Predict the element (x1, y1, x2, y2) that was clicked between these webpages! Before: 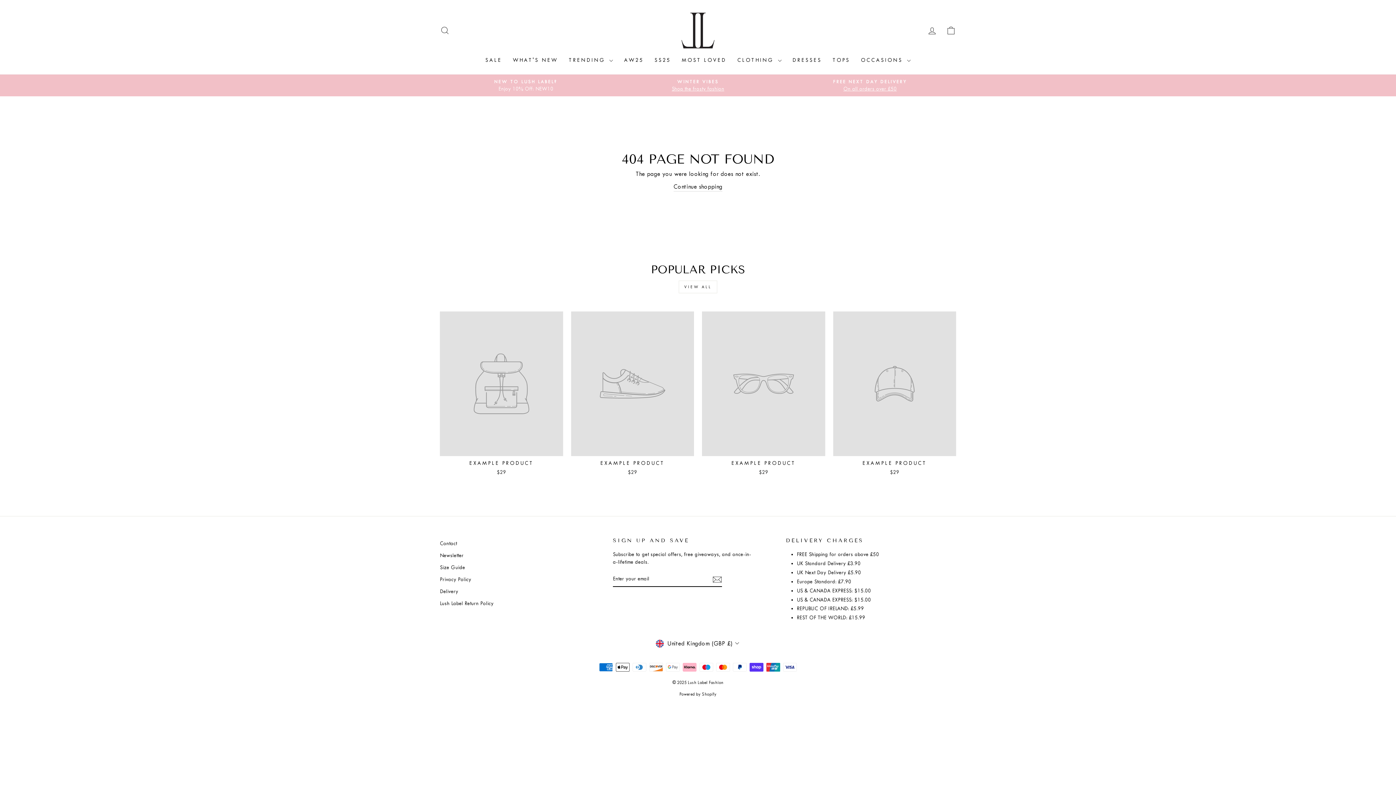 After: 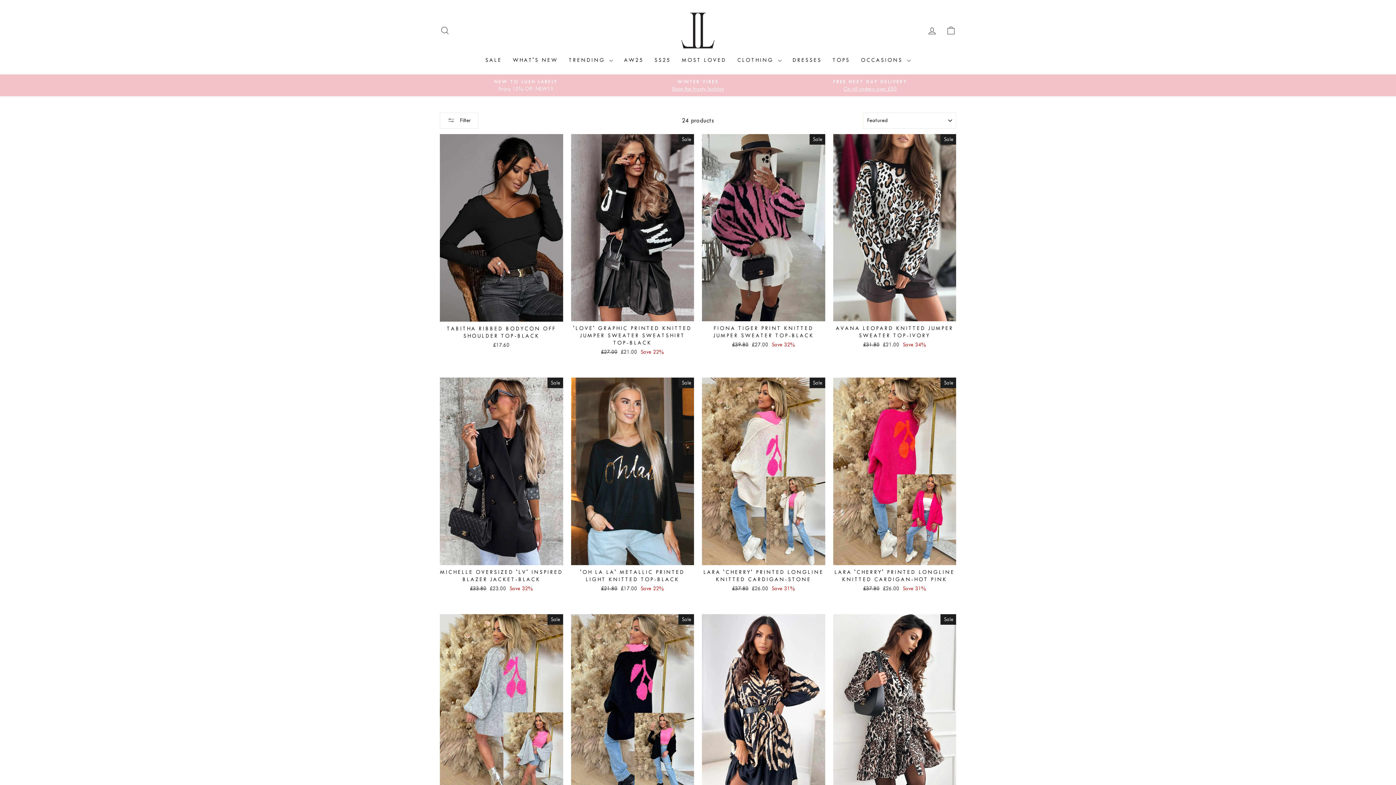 Action: label: AW25 bbox: (618, 53, 649, 67)